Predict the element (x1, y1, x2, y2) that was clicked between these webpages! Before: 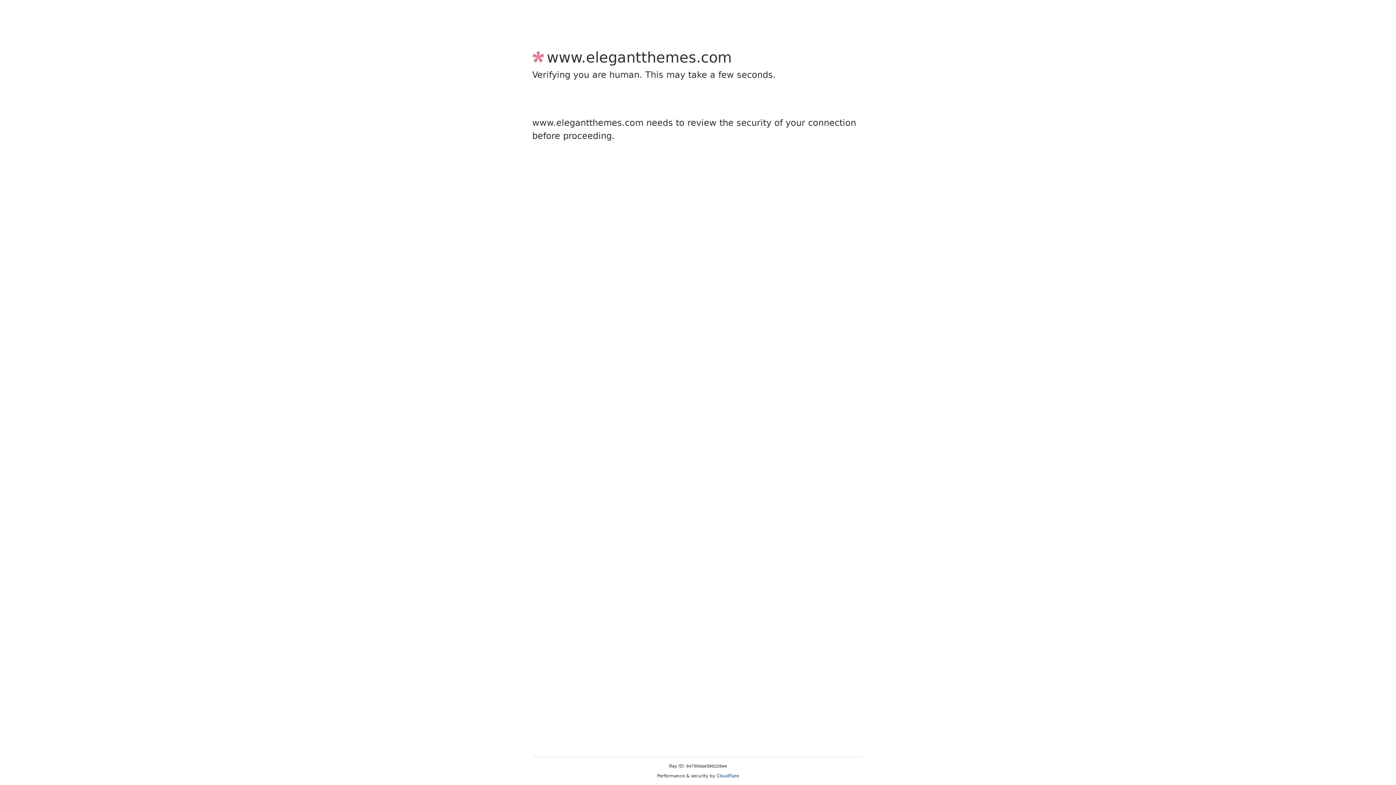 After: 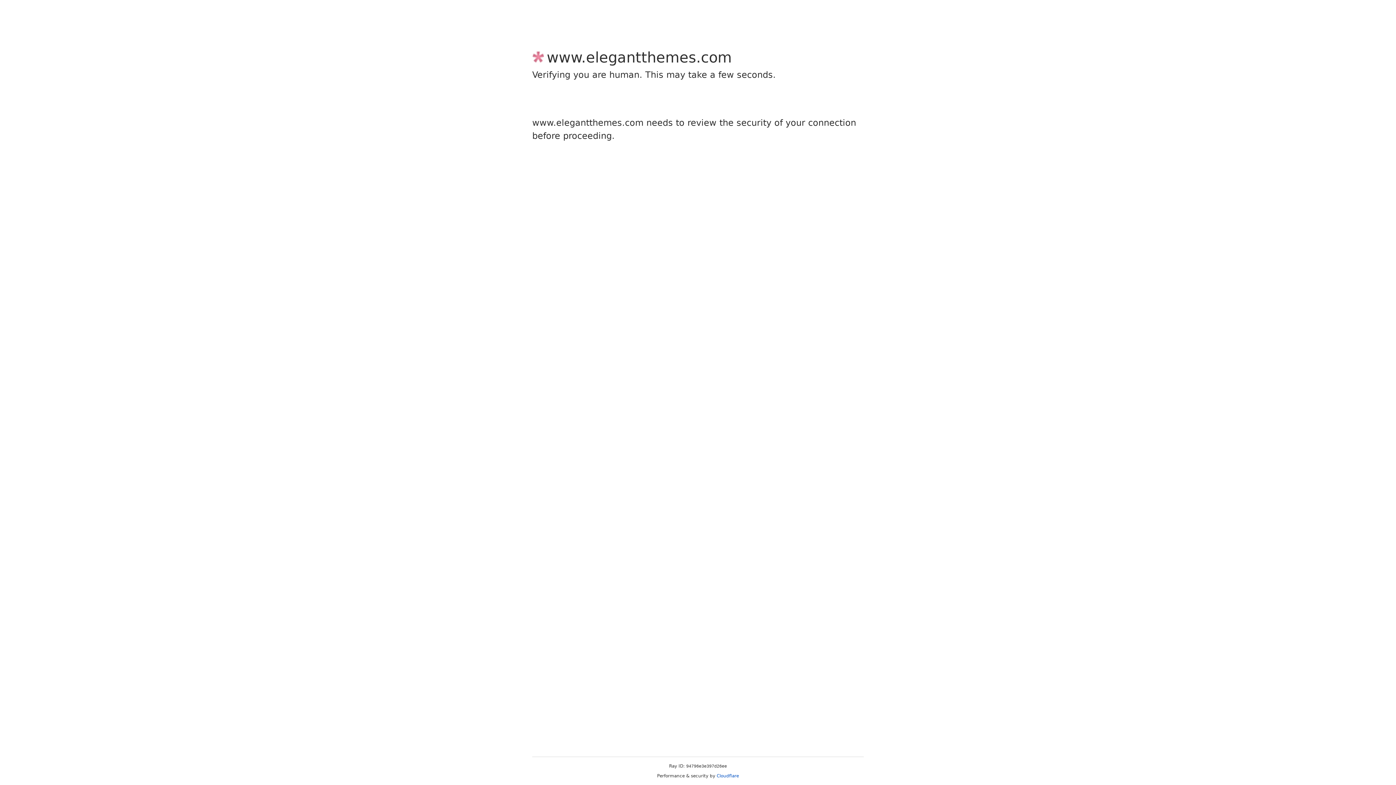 Action: label: Cloudflare bbox: (716, 773, 739, 778)